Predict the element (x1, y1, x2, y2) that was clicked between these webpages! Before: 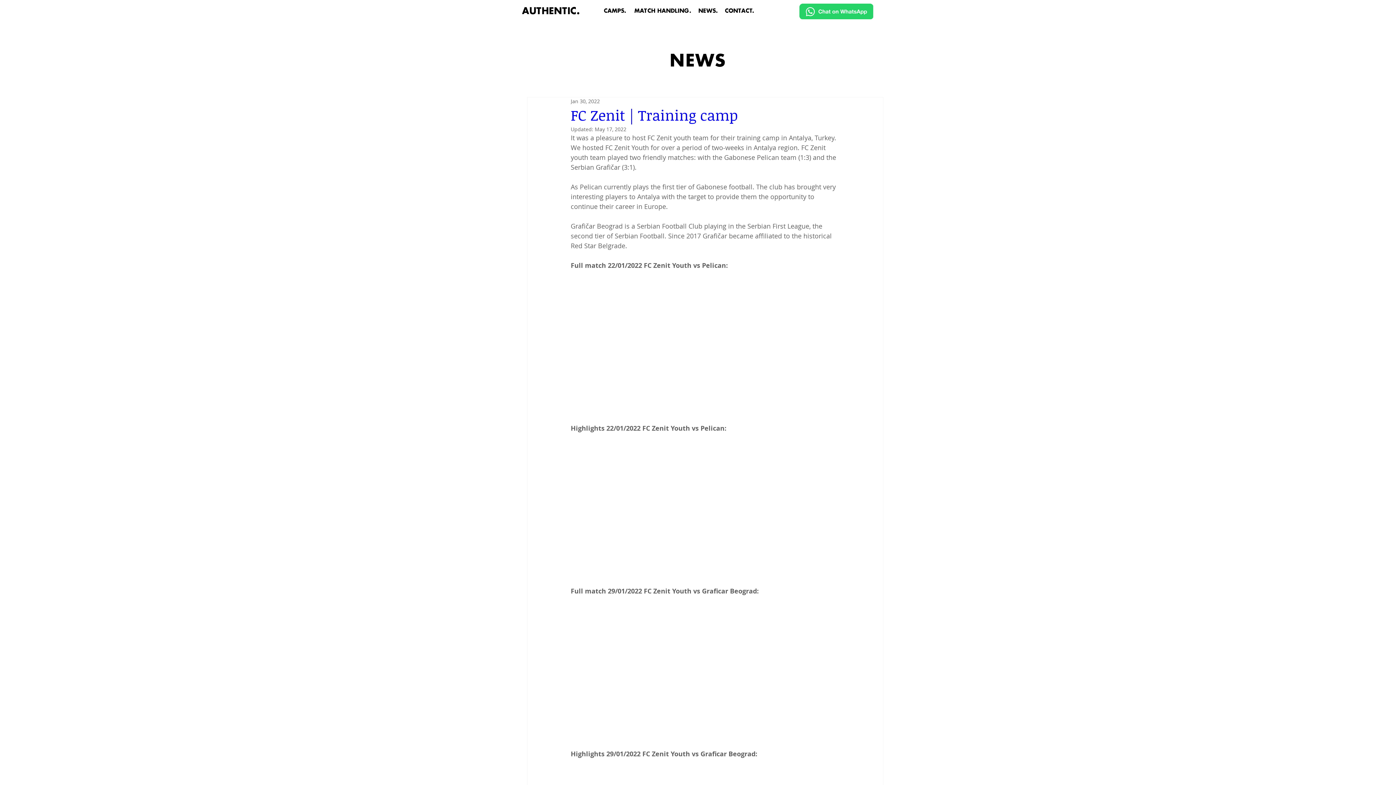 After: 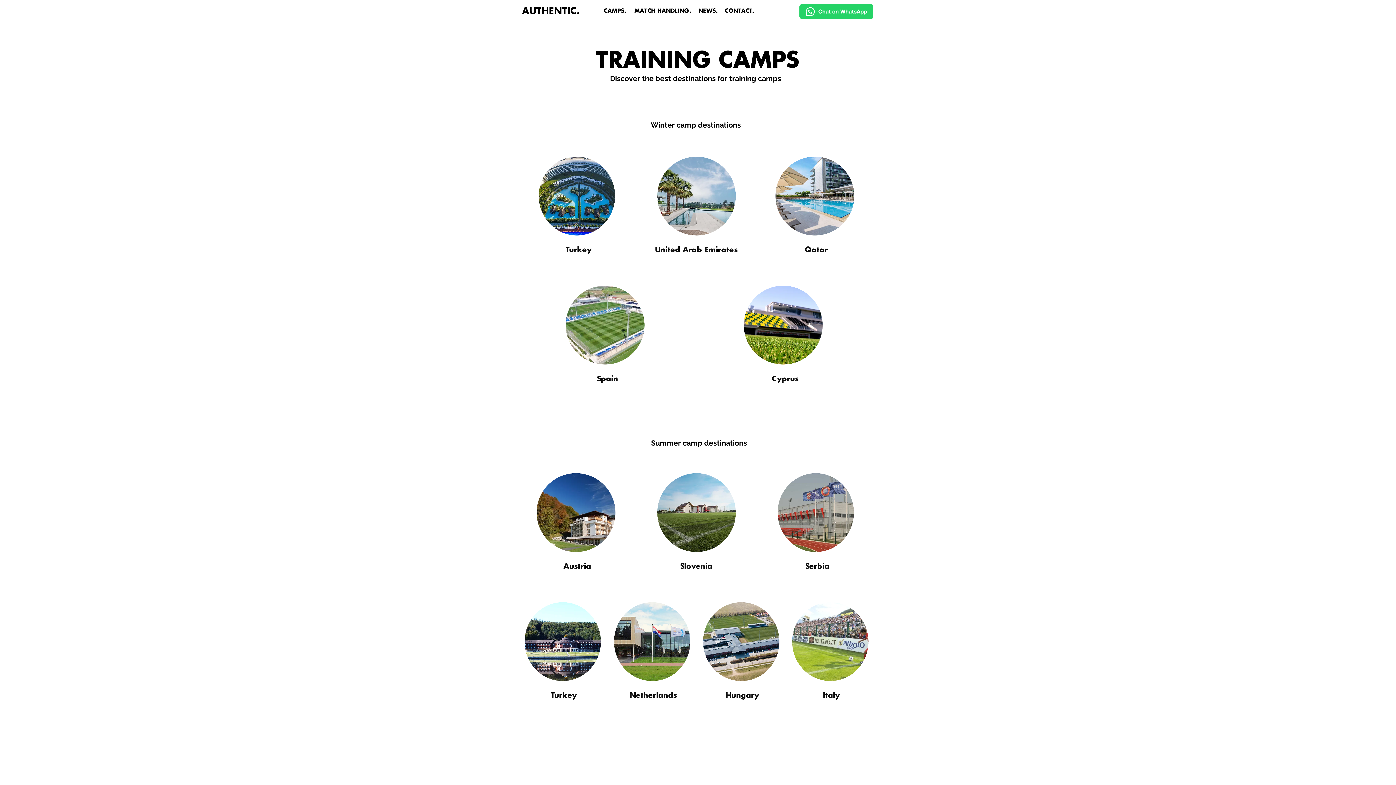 Action: bbox: (604, 7, 626, 14) label: CAMPS.